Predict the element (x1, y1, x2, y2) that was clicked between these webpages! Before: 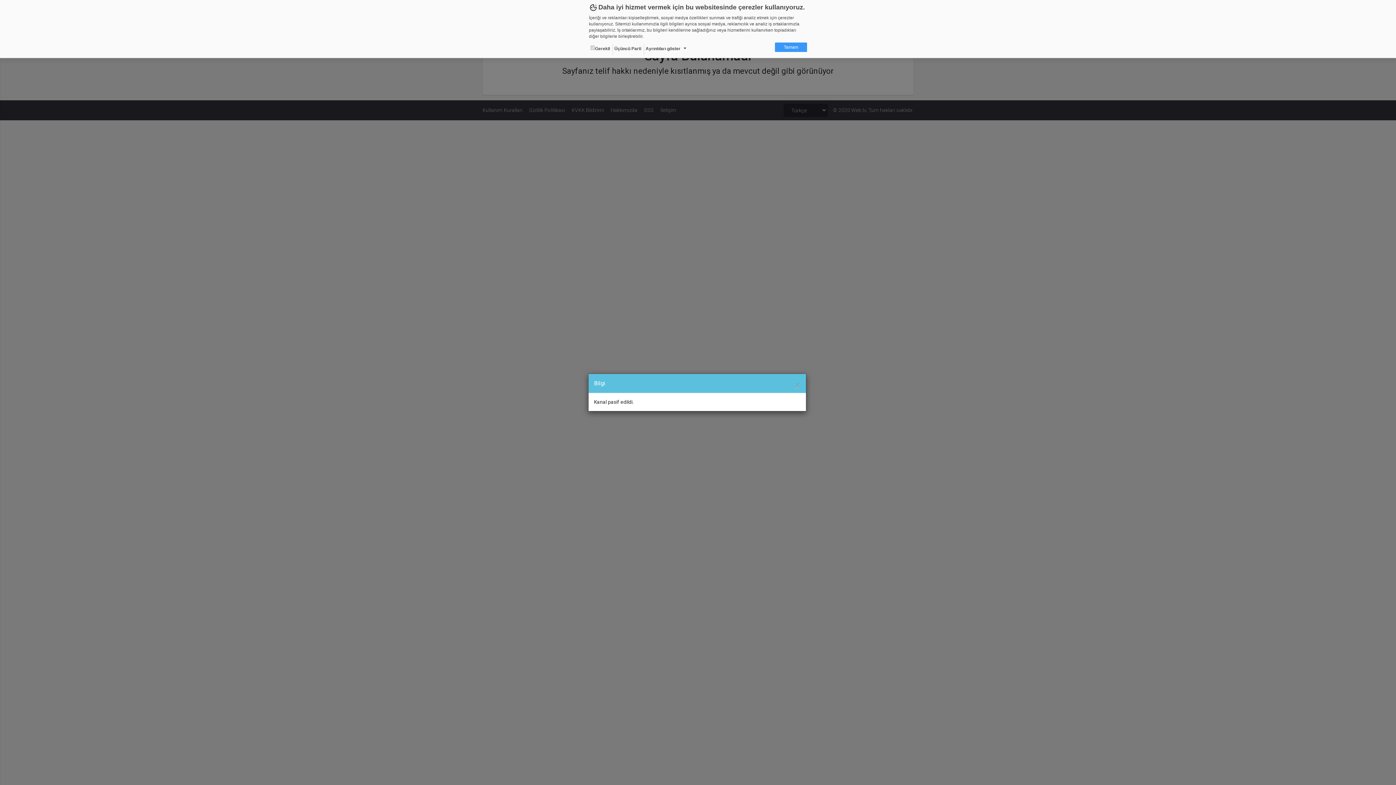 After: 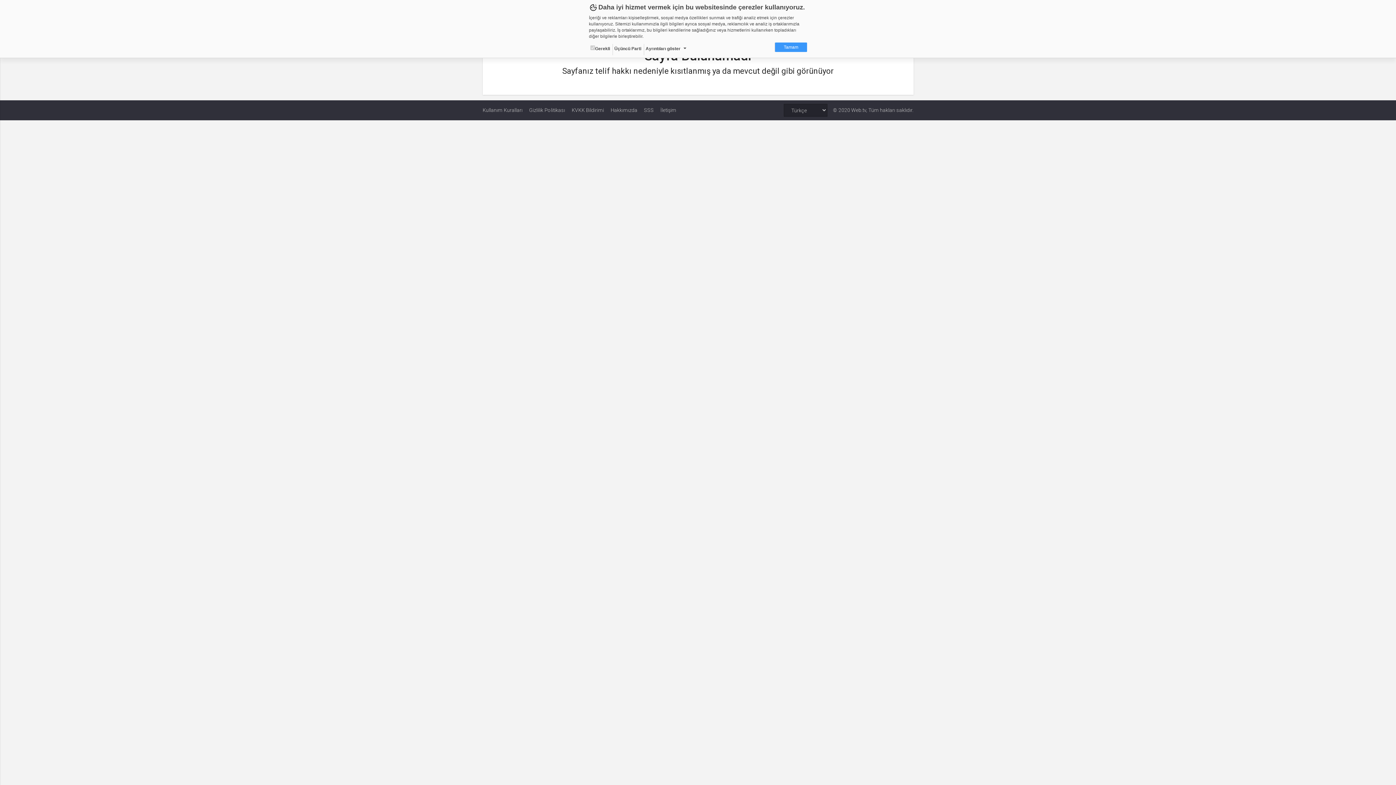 Action: label: × bbox: (794, 378, 800, 390)